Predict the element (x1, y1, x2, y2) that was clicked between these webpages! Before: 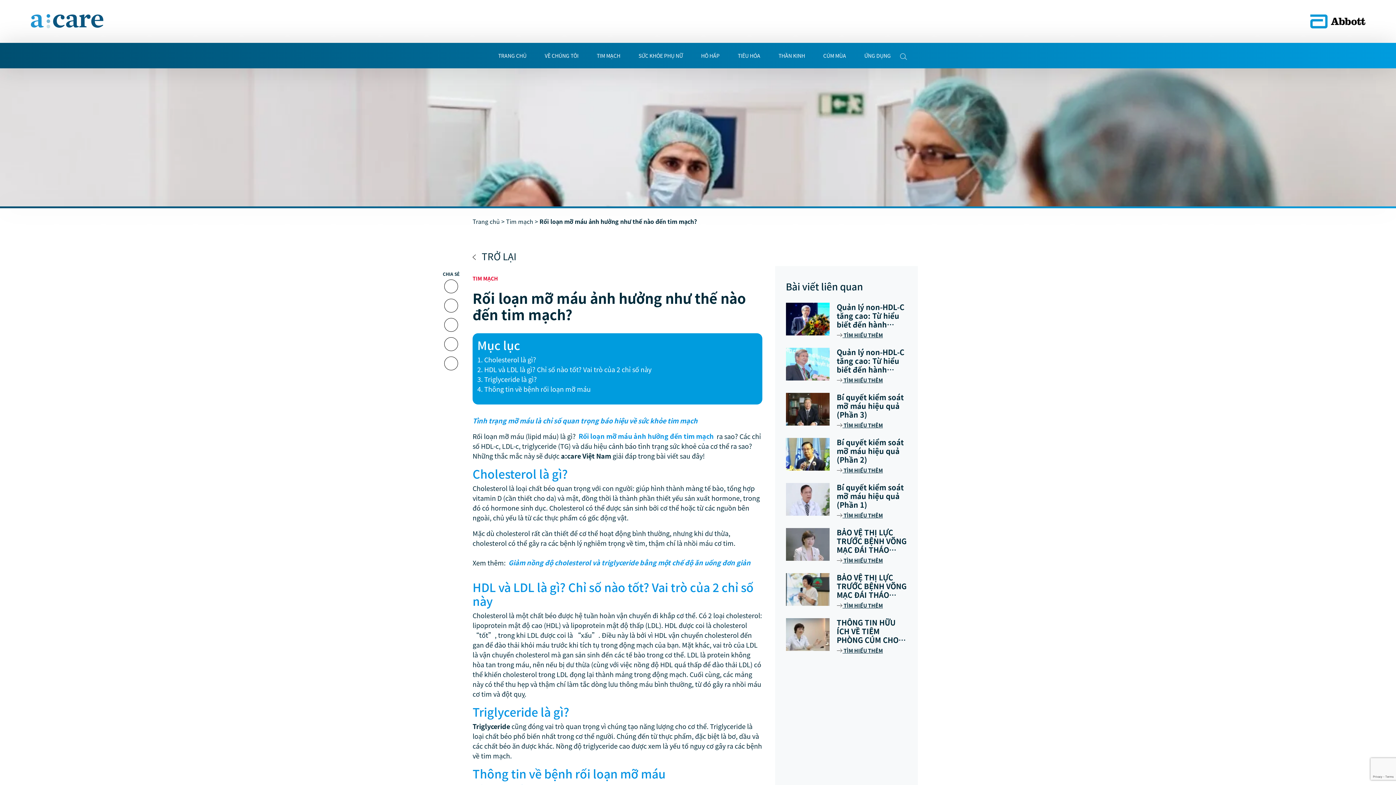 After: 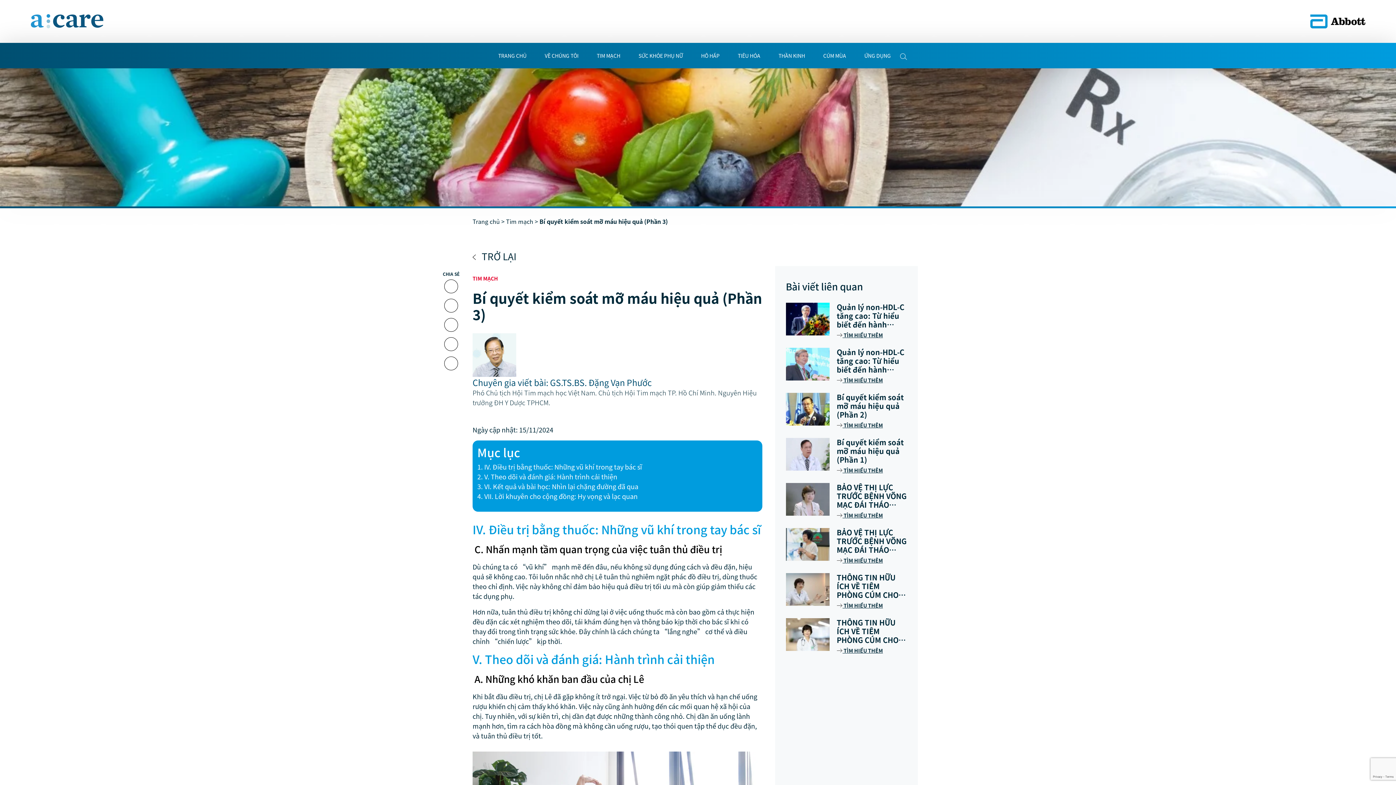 Action: bbox: (836, 421, 883, 429) label:  TÌM HIỂU THÊM